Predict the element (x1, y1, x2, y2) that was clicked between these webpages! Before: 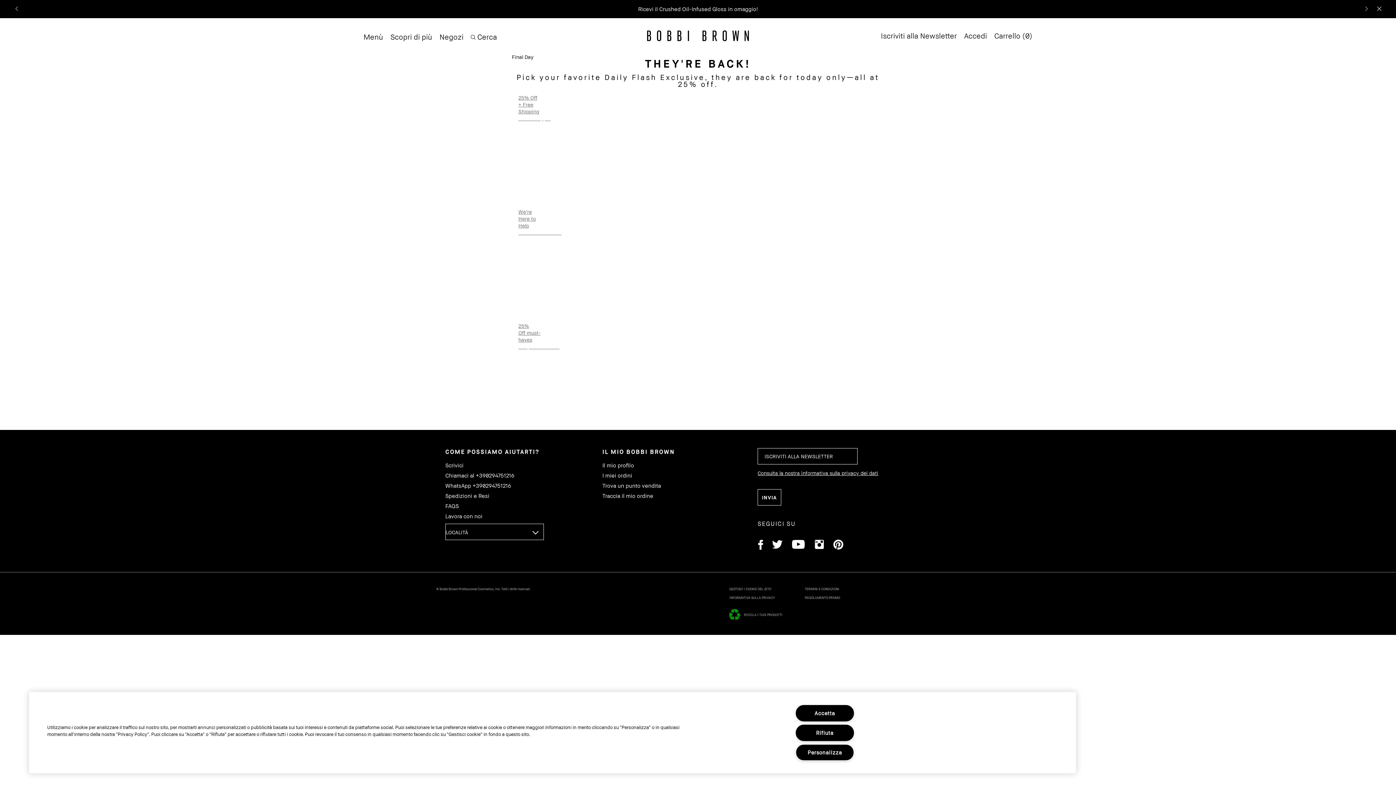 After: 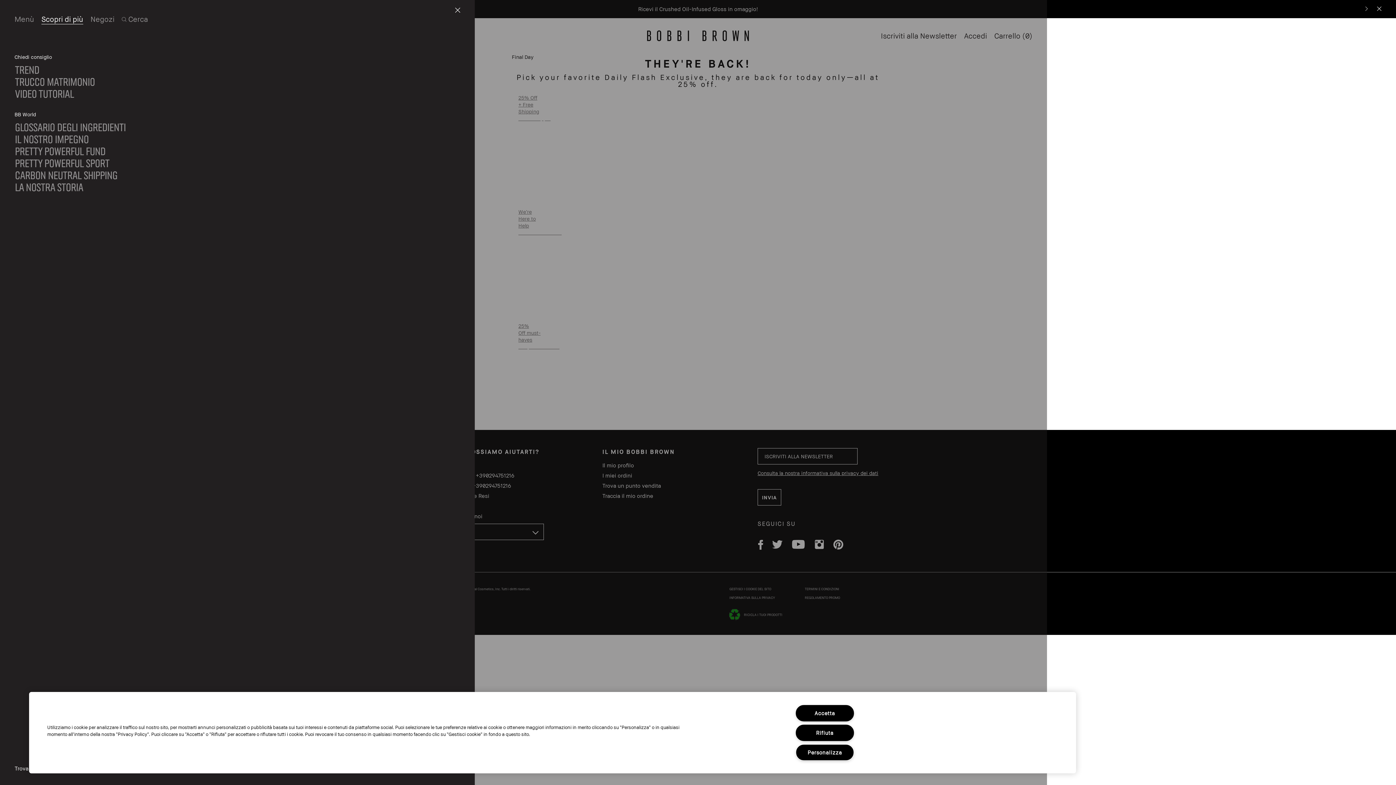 Action: label: Scopri di più bbox: (390, 32, 432, 41)